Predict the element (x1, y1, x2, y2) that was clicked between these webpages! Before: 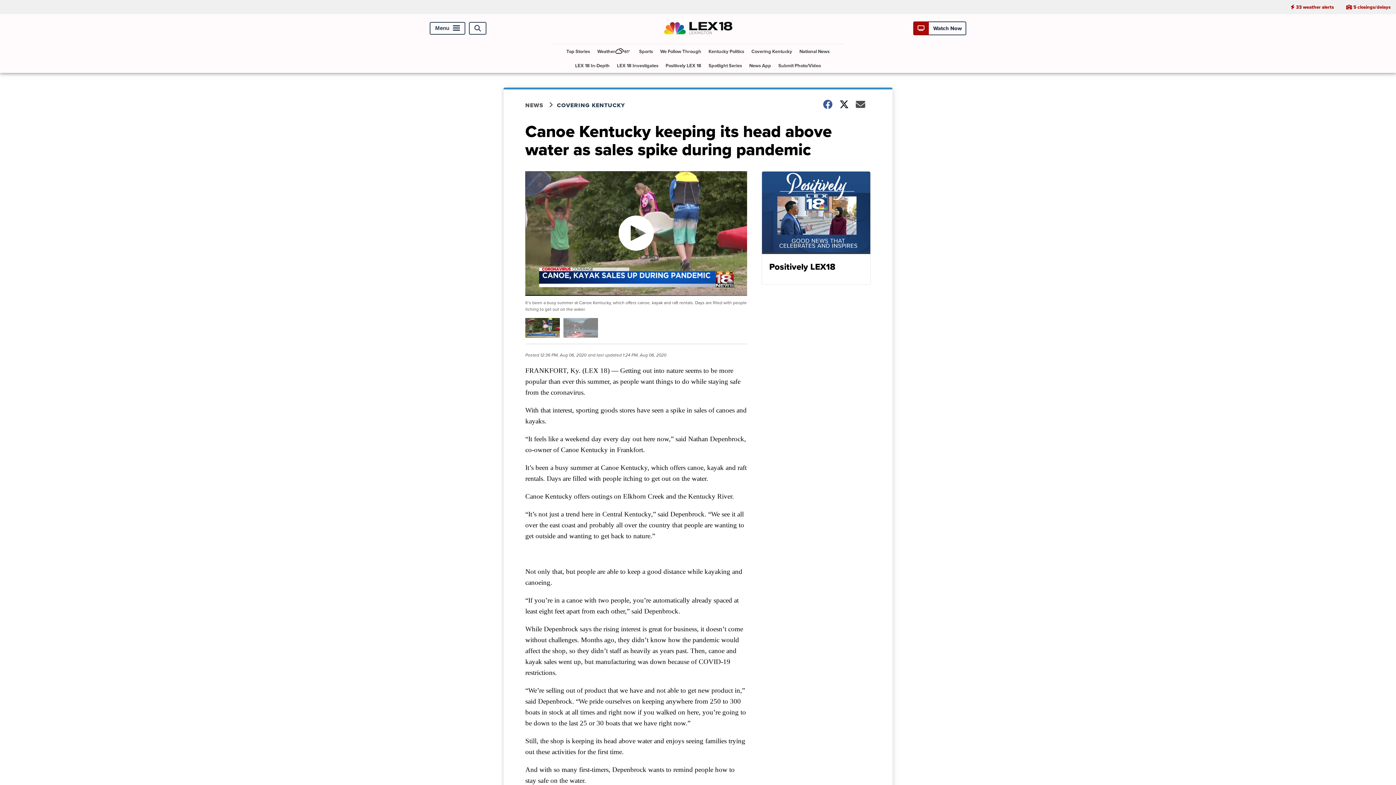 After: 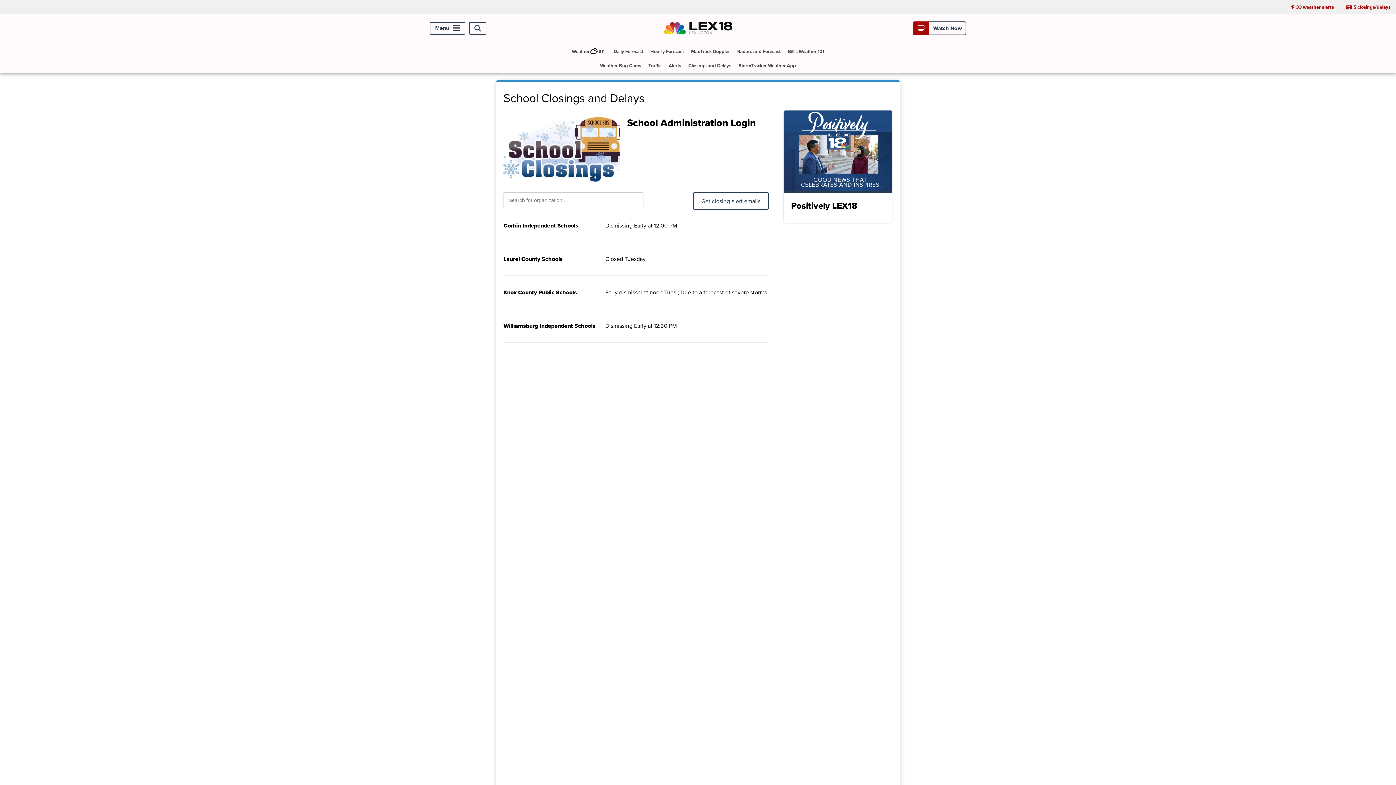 Action: label: 5 closings/delays bbox: (1341, 0, 1396, 14)